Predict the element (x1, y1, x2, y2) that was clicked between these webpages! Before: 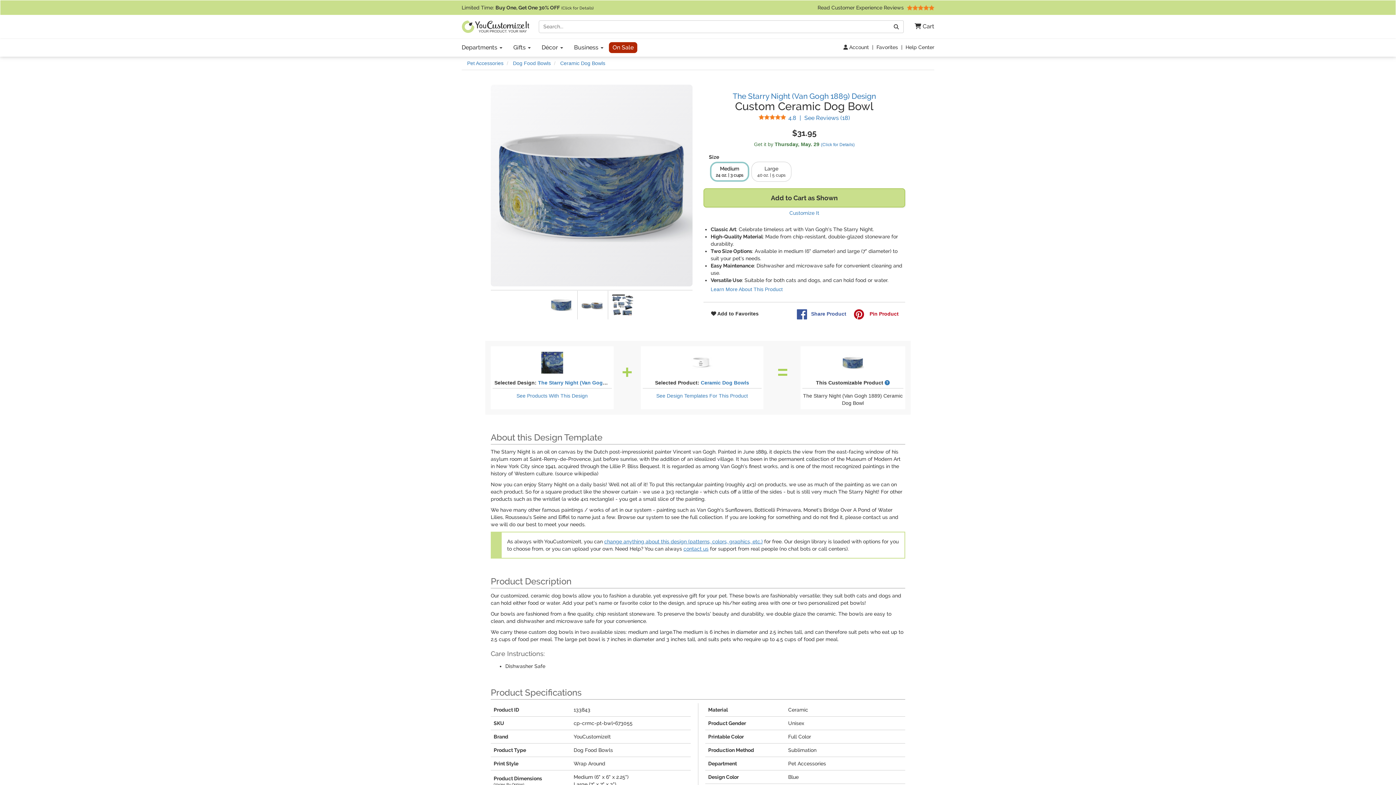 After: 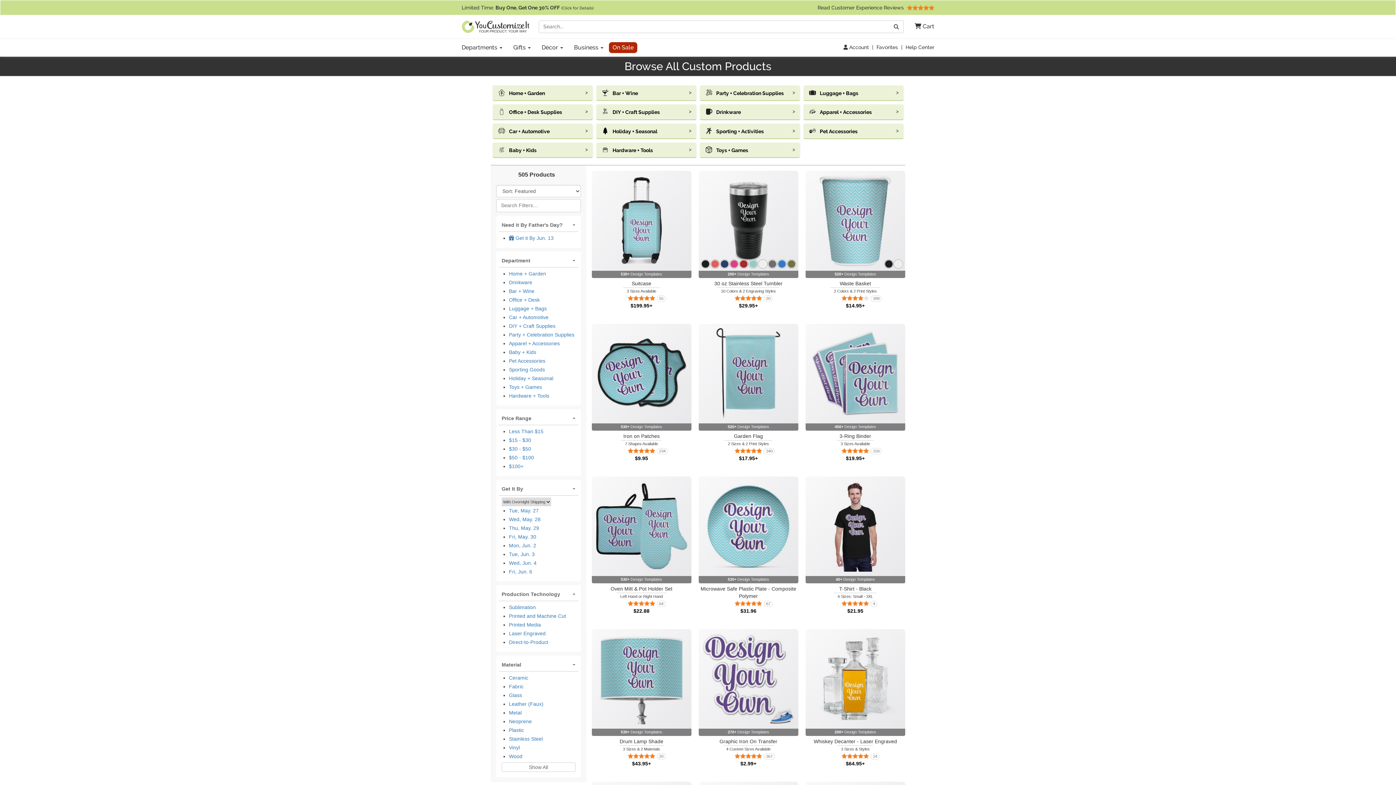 Action: label: Departments  bbox: (456, 40, 508, 54)